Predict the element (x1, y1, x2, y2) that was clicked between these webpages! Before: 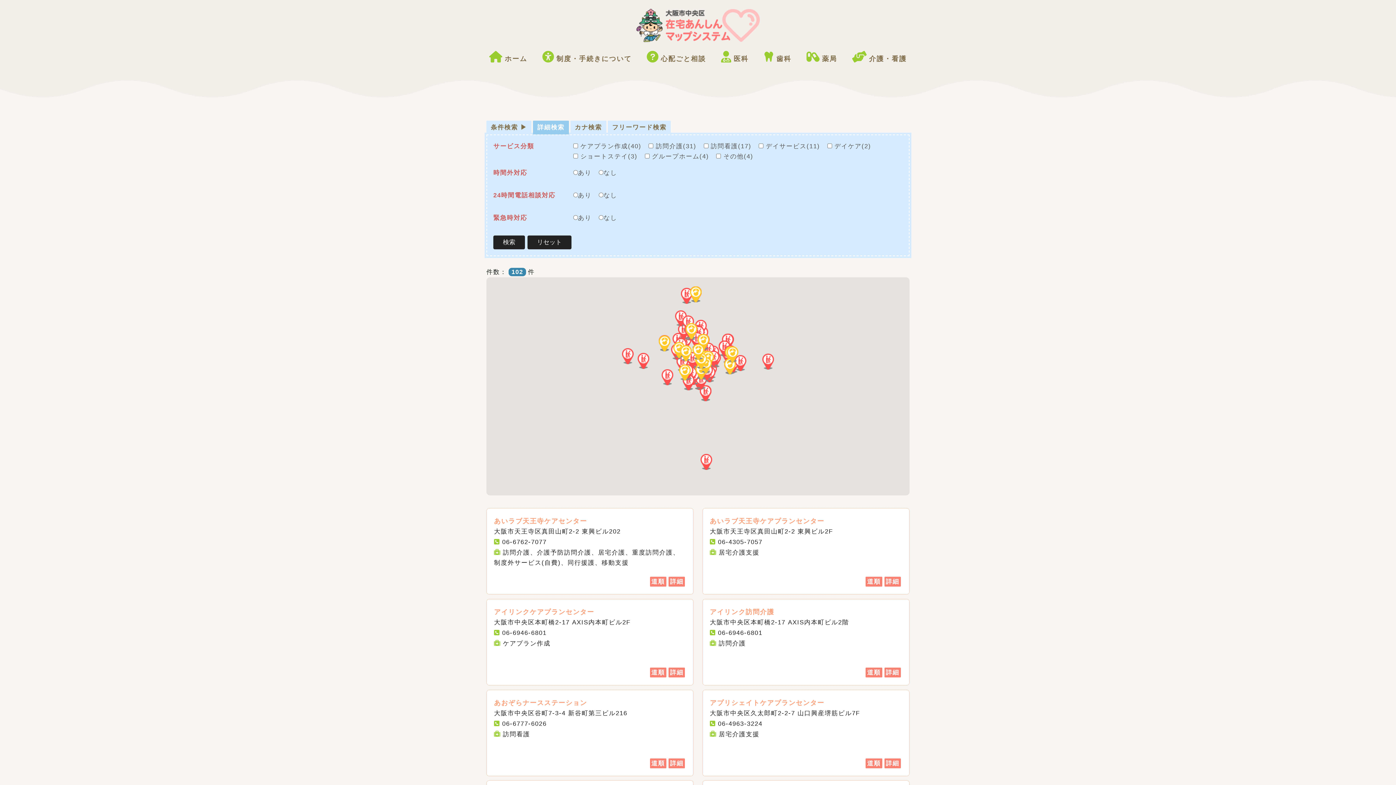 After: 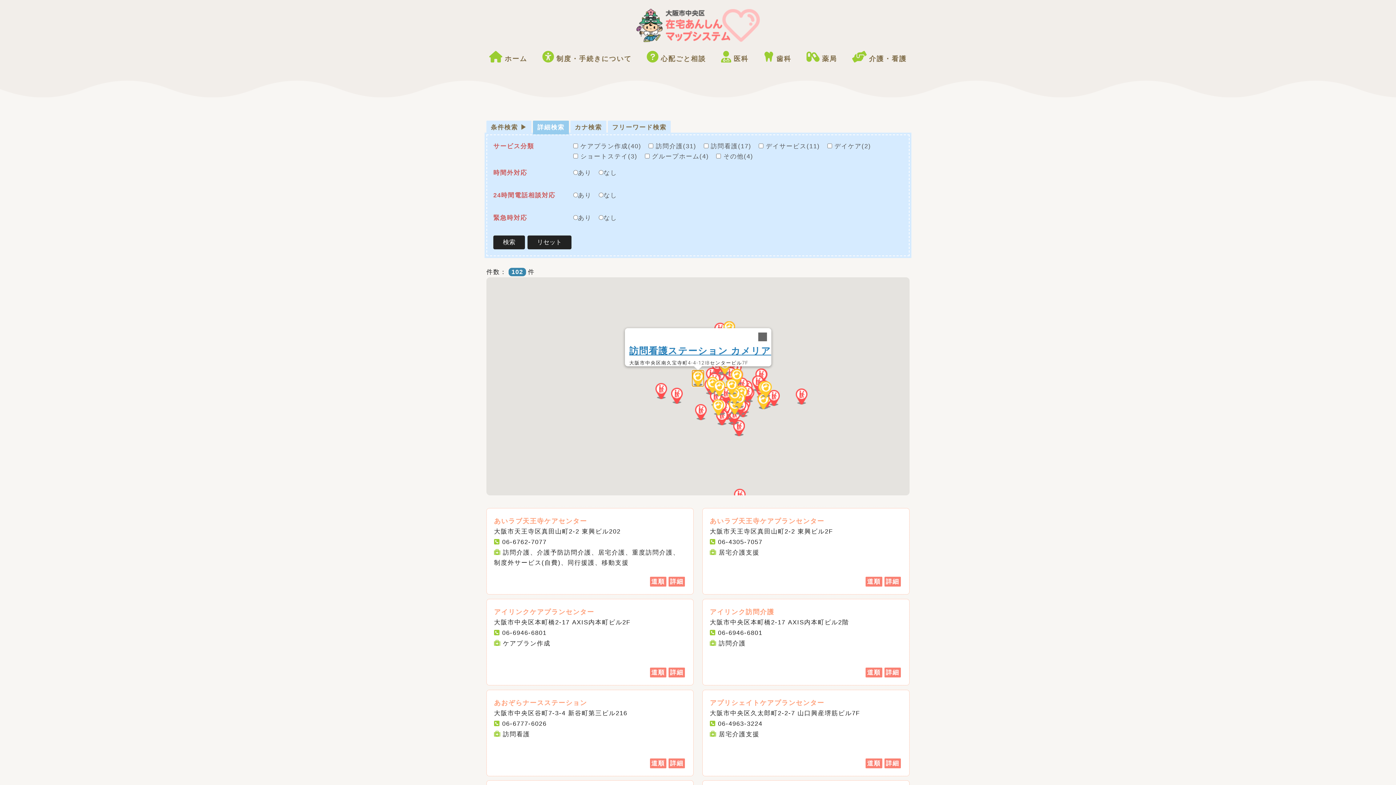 Action: label: 訪問看護ステーション カメリア bbox: (658, 335, 670, 351)